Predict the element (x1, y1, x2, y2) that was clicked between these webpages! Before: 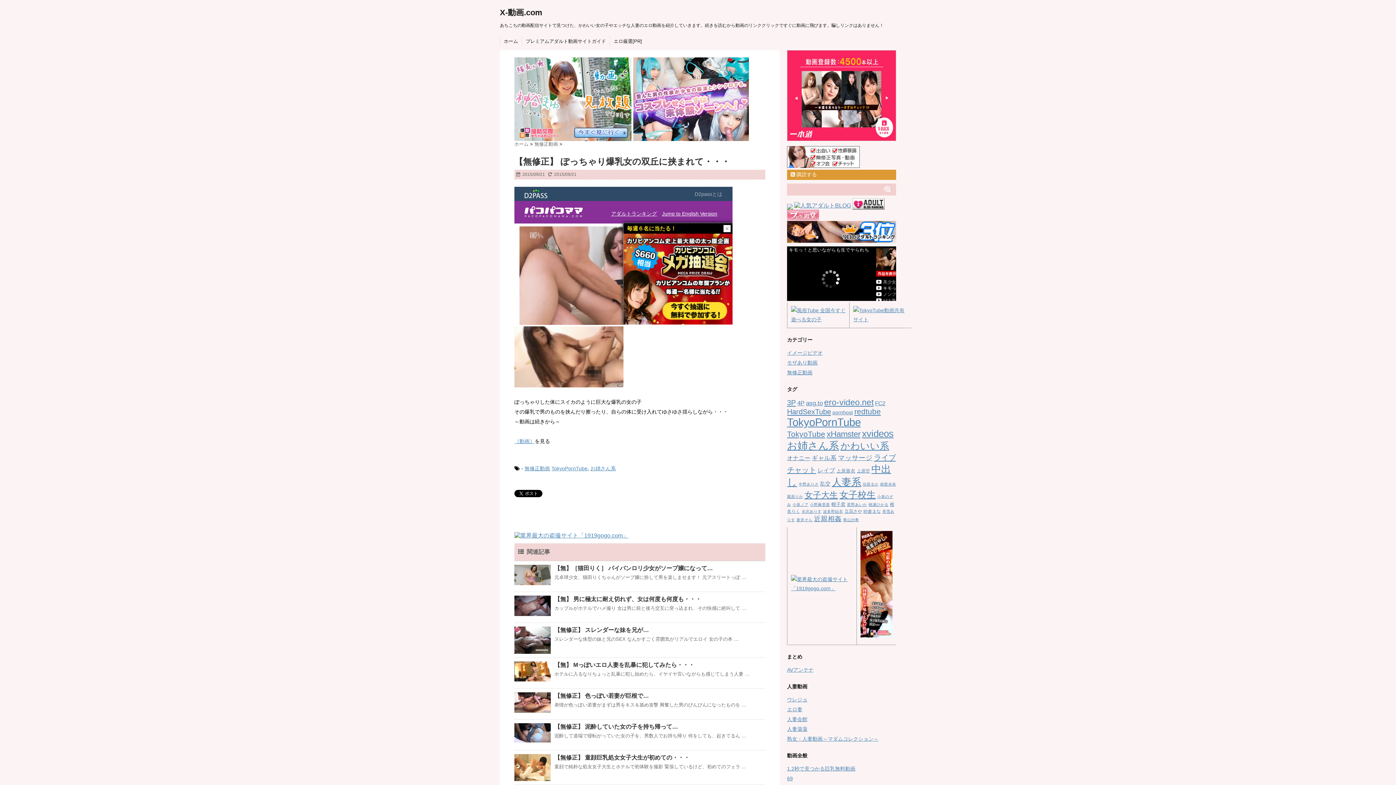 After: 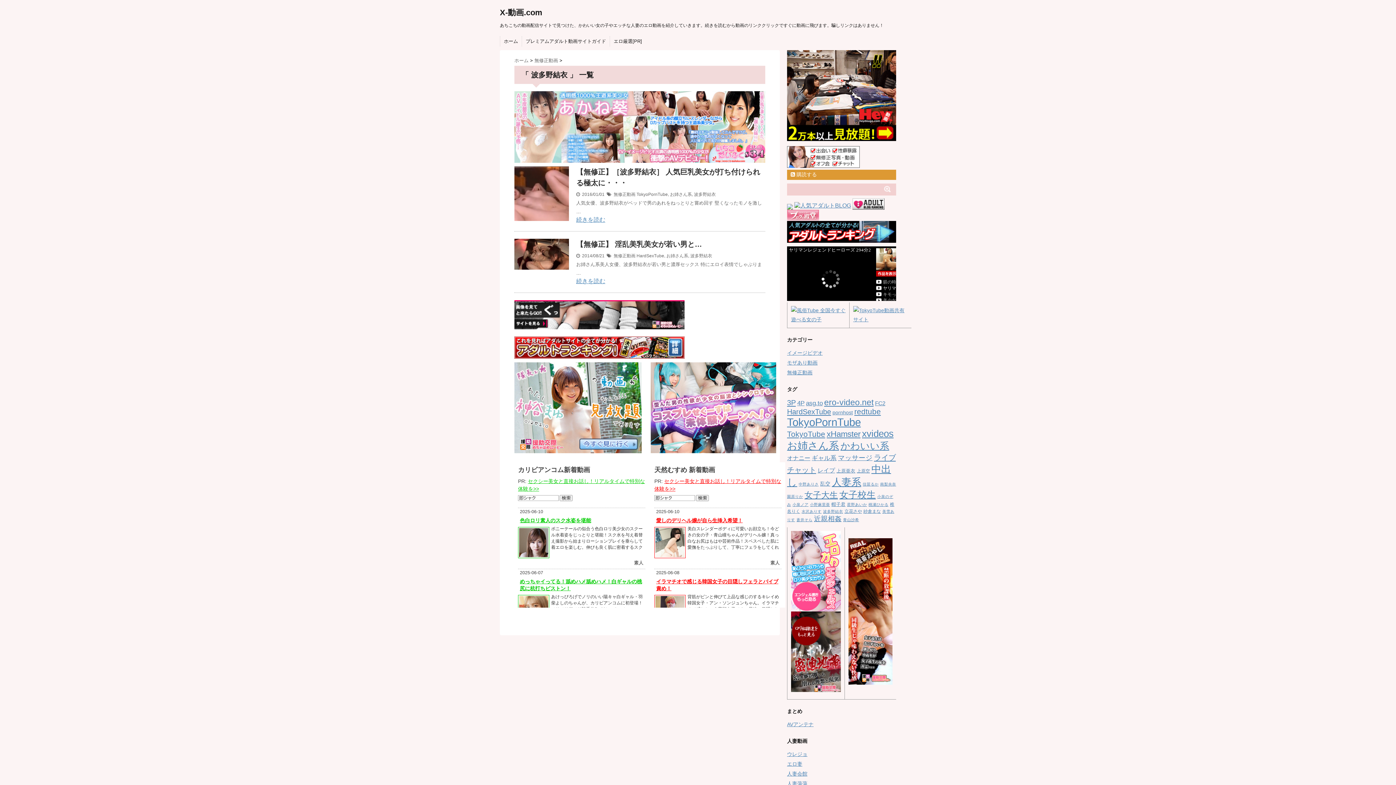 Action: bbox: (823, 509, 843, 513) label: 波多野結衣 (2個の項目)